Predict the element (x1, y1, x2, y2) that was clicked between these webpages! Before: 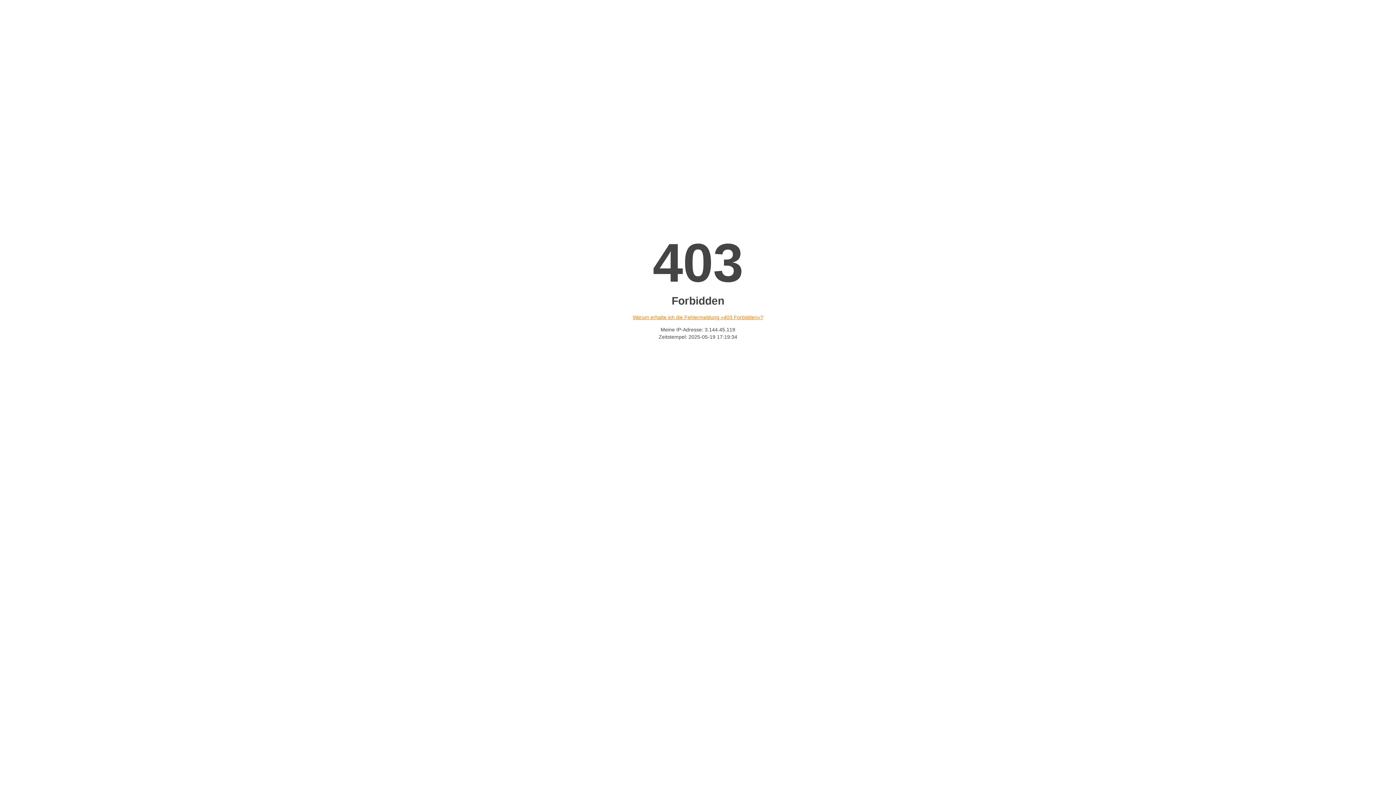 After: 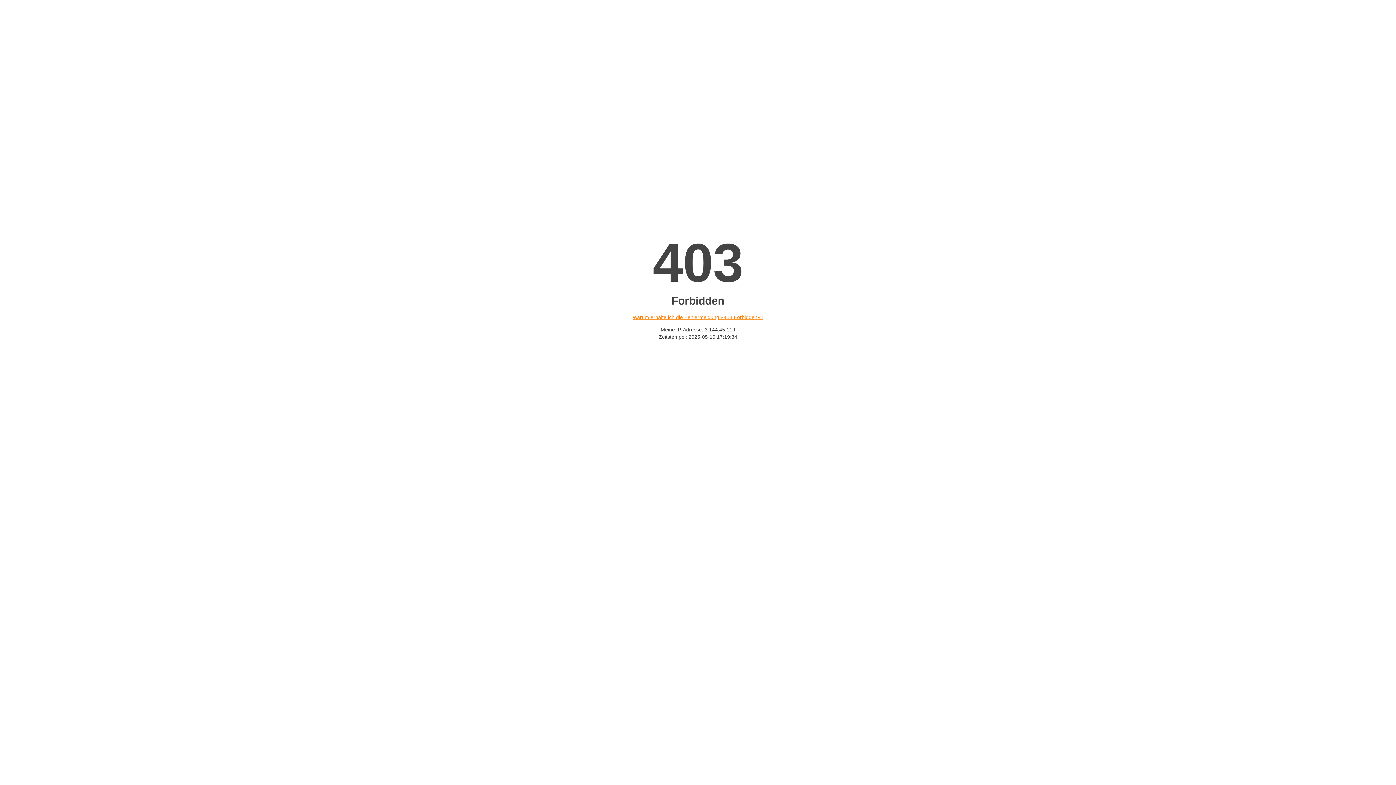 Action: label: Warum erhalte ich die Fehlermeldung «403 Forbidden»? bbox: (632, 314, 763, 320)